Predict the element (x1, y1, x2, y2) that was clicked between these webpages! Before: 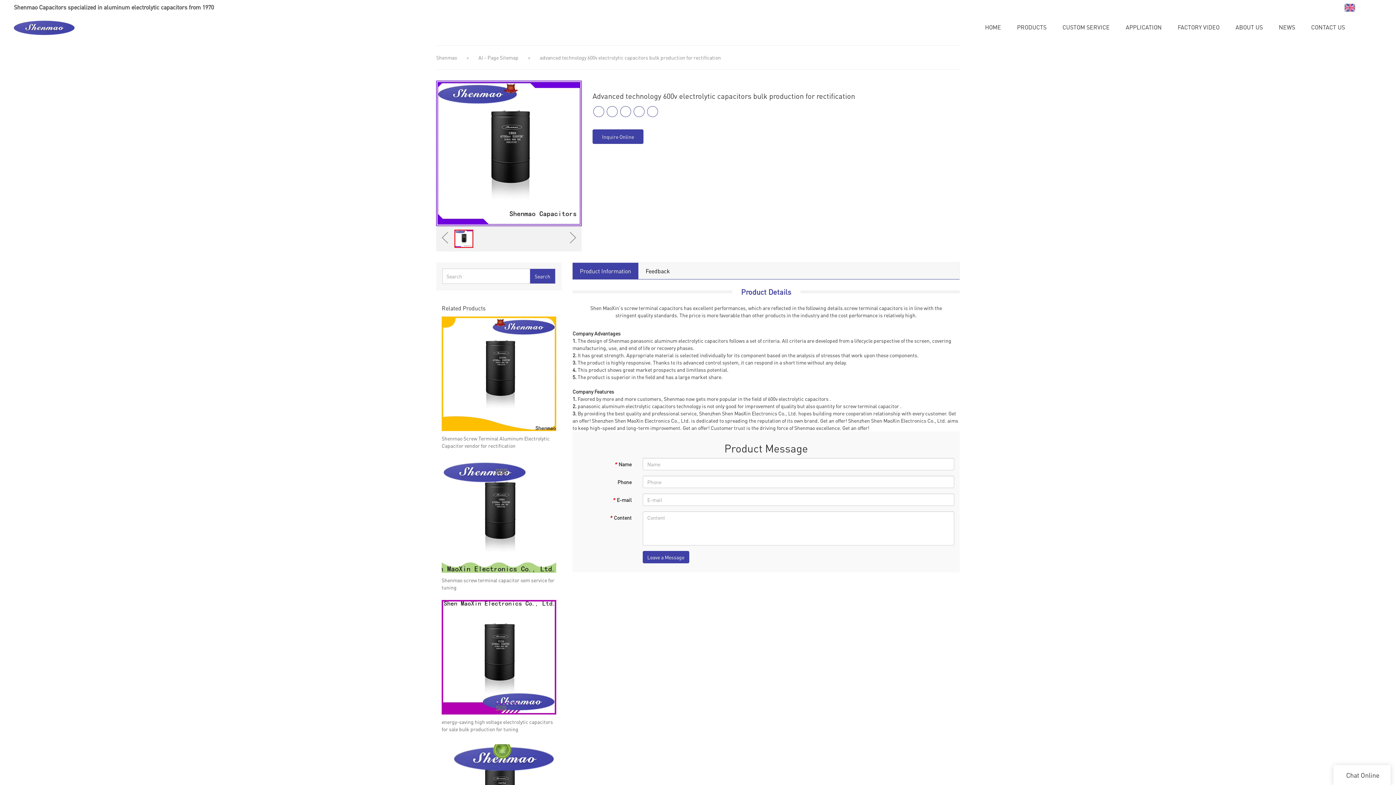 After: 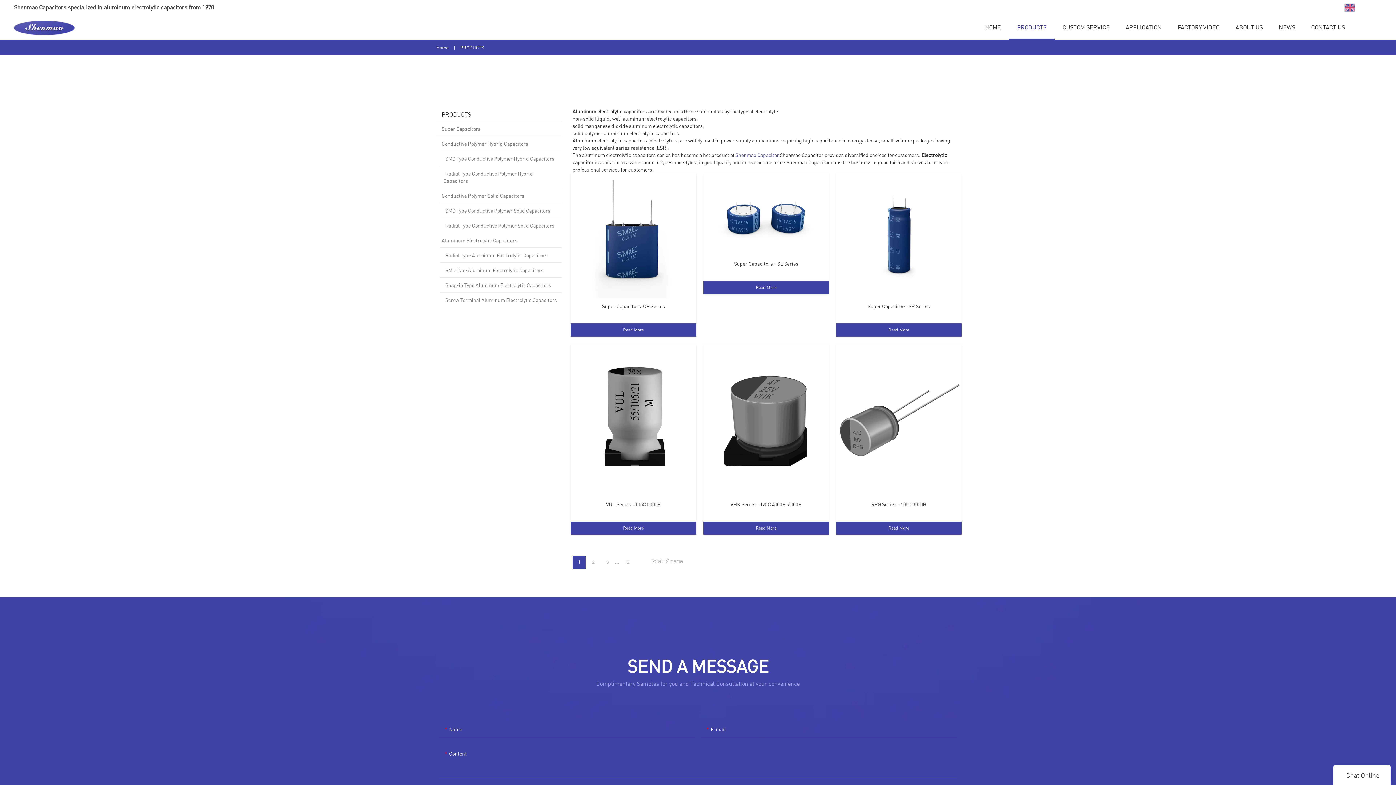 Action: label: PRODUCTS bbox: (1009, 14, 1054, 40)